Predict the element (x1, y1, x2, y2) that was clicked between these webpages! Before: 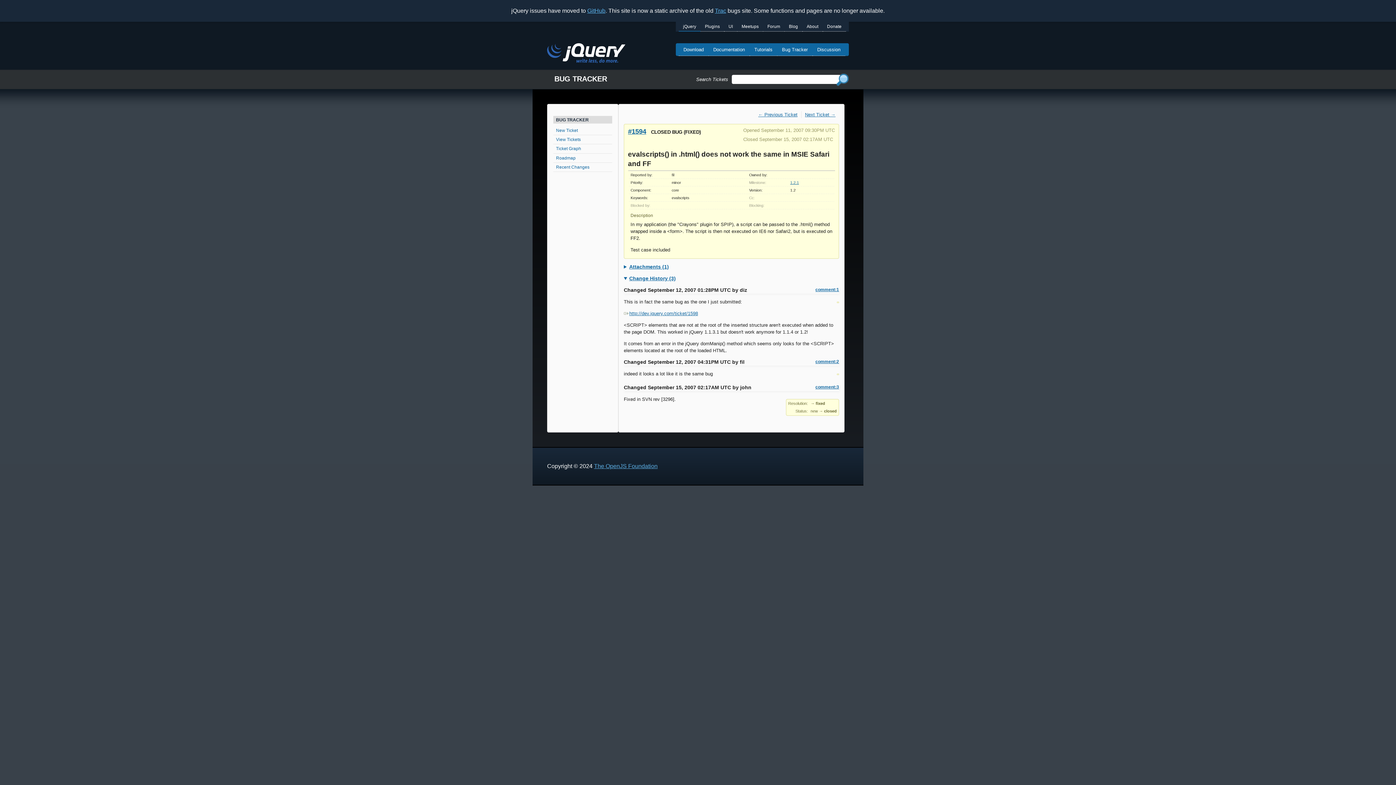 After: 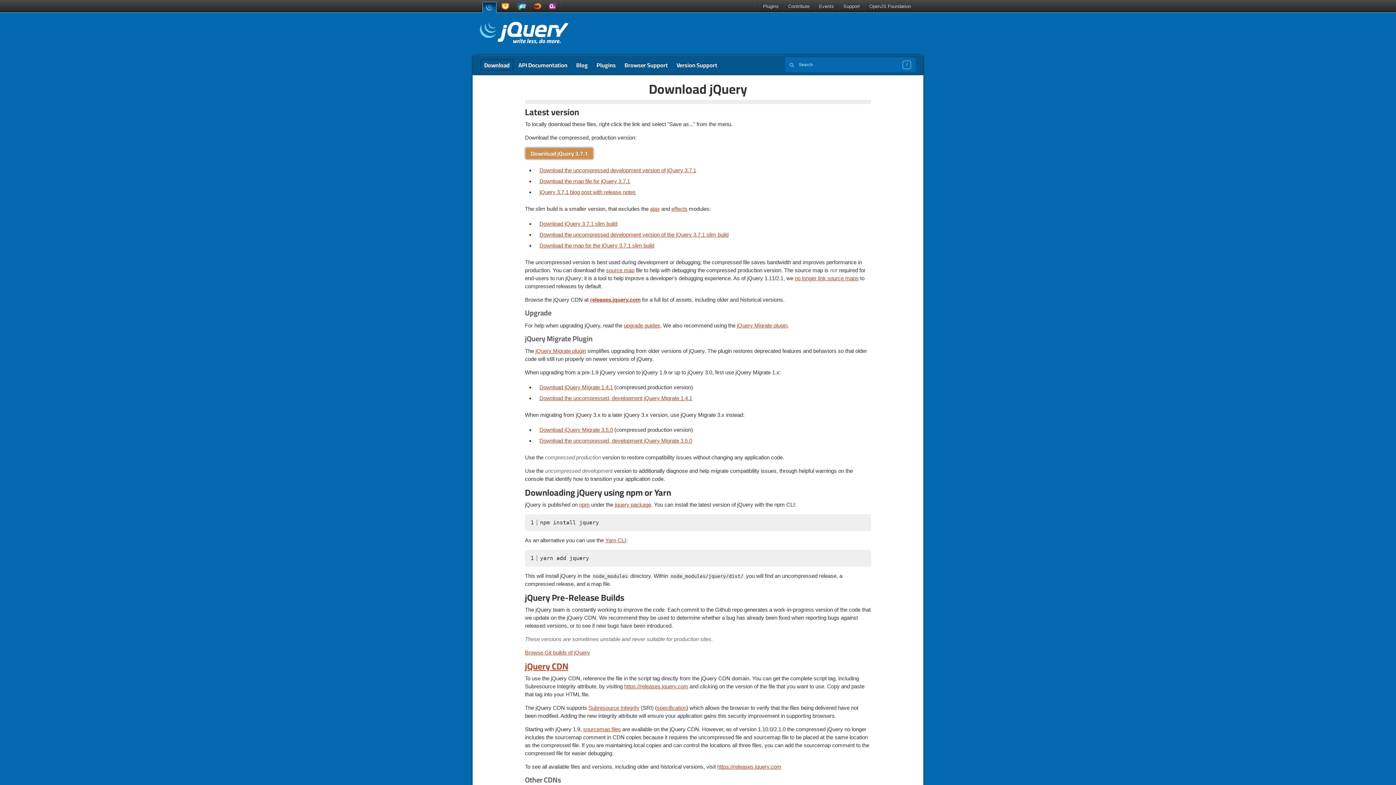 Action: bbox: (678, 43, 708, 56) label: Download